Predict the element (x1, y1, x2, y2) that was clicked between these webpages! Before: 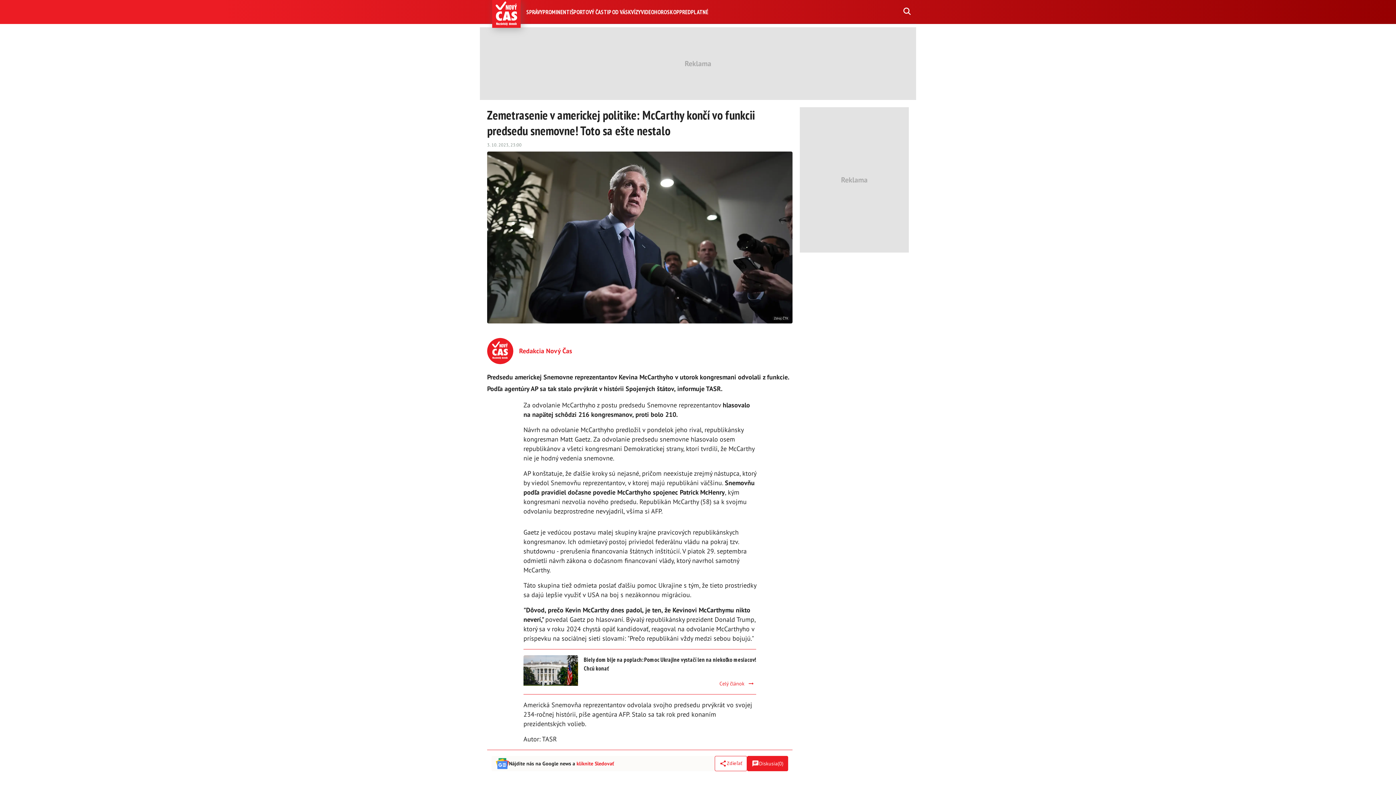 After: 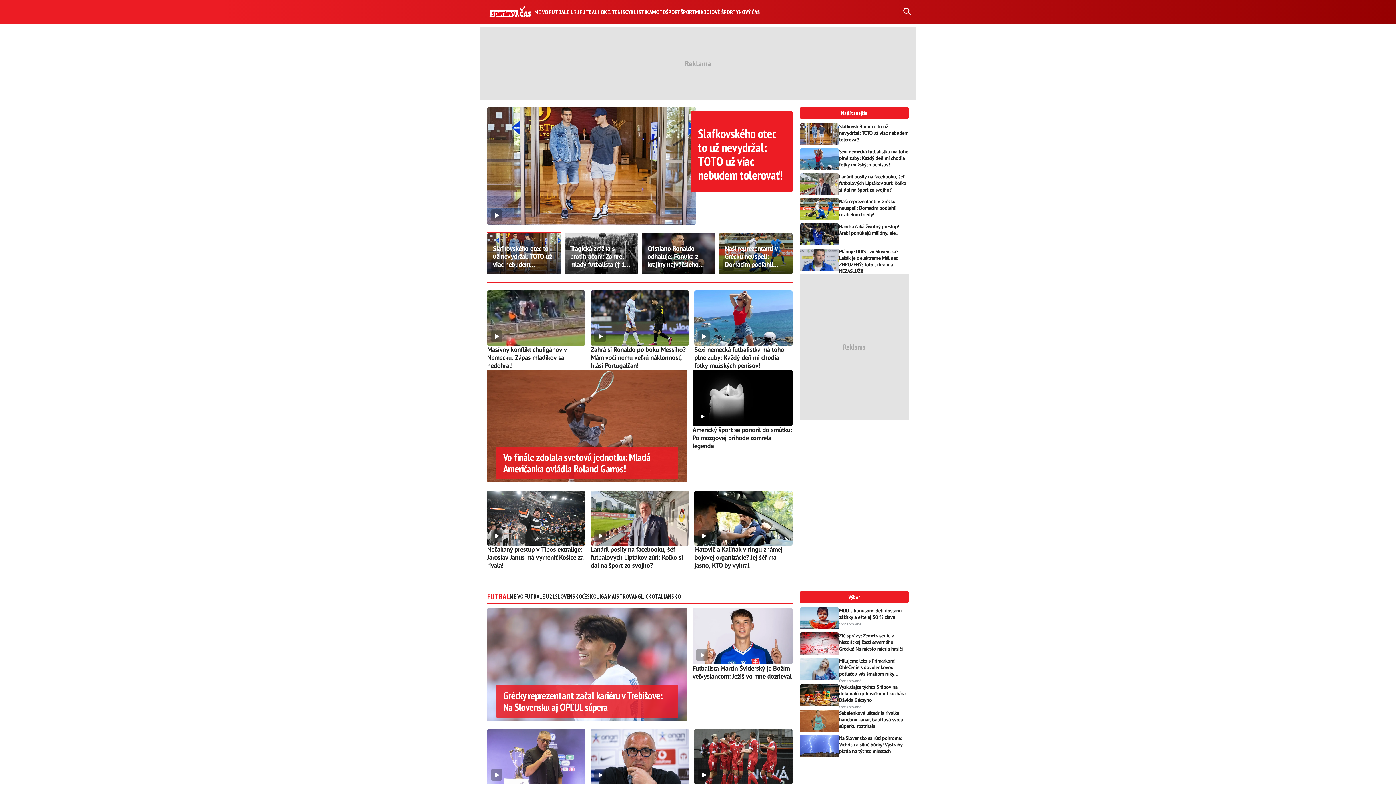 Action: label: ŠPORTOVÝ ČAS bbox: (571, 8, 603, 15)